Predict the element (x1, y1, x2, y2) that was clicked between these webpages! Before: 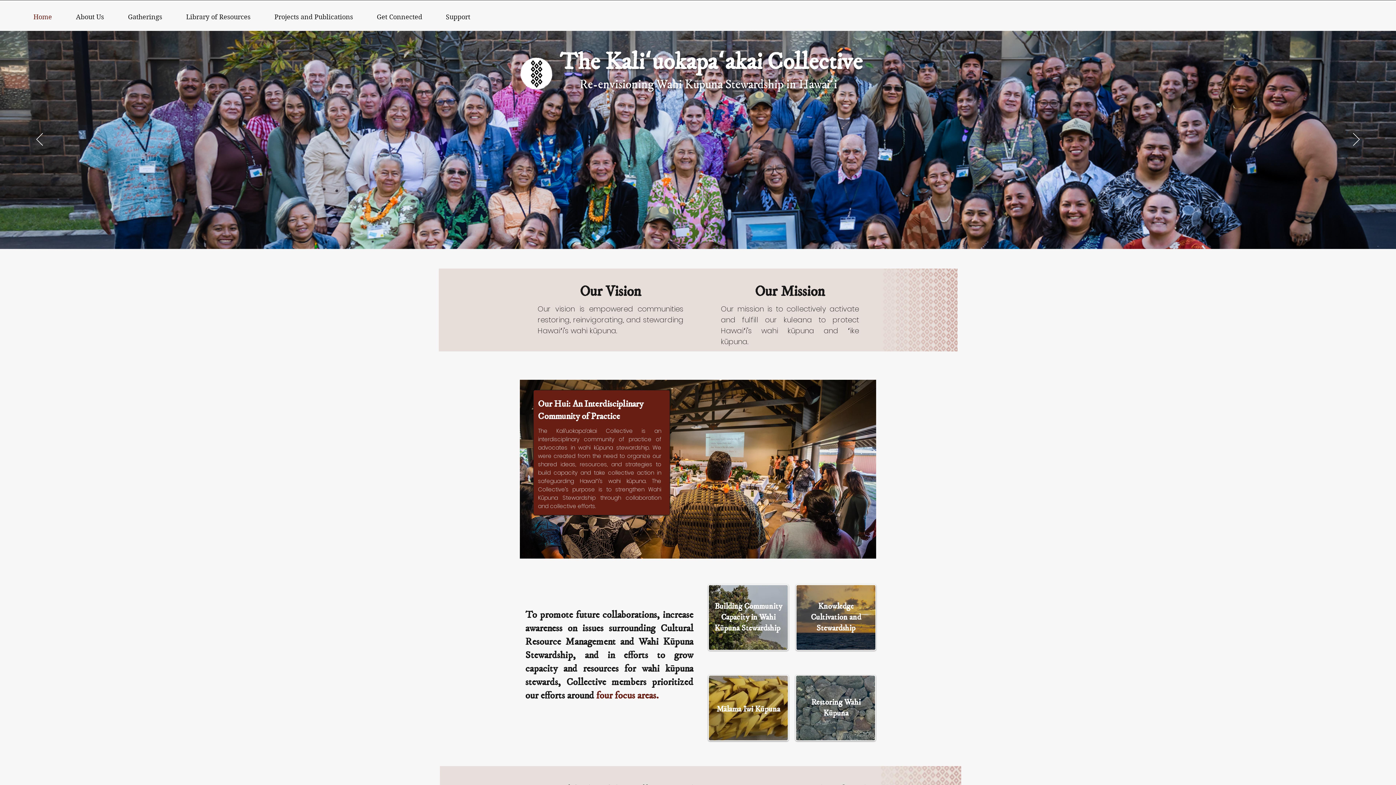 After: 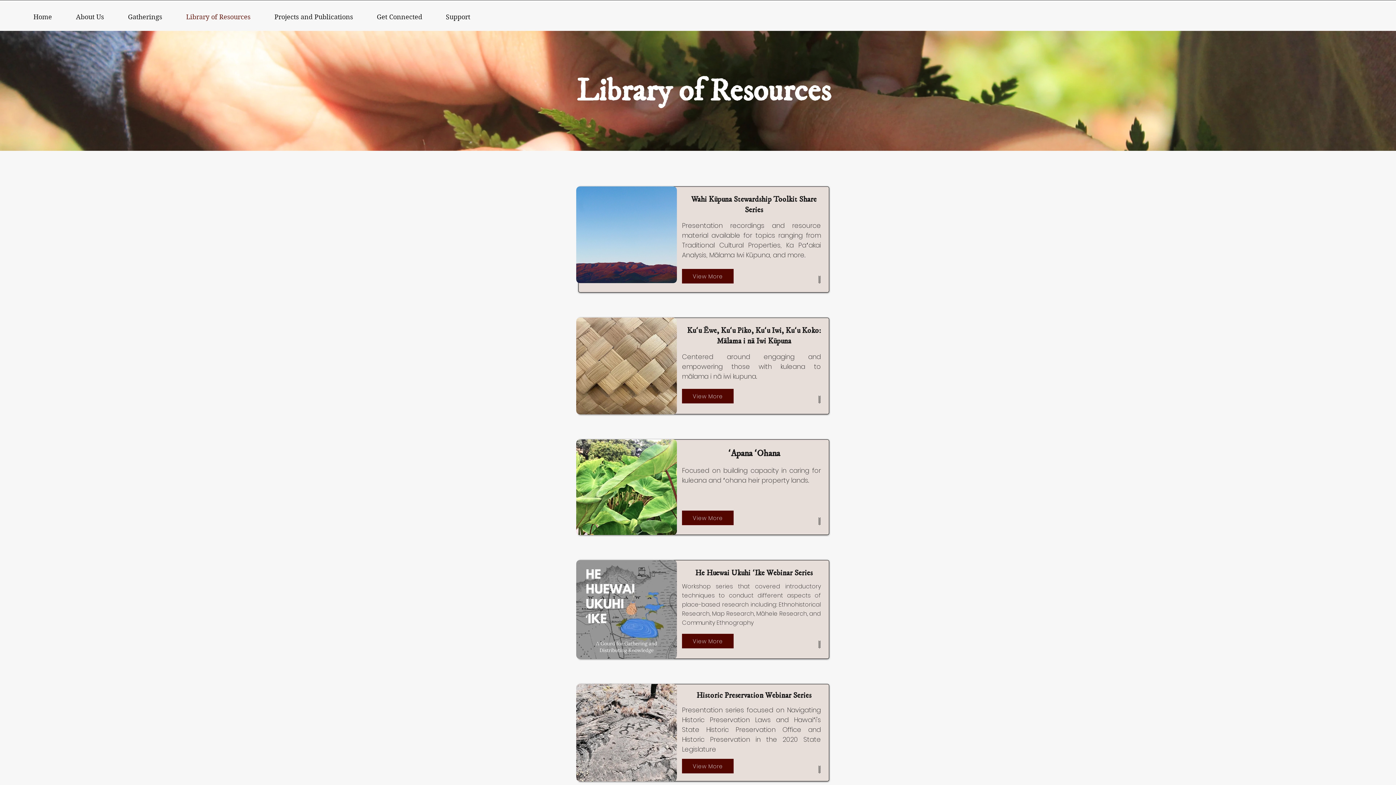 Action: label: Library of Resources bbox: (174, 9, 262, 24)